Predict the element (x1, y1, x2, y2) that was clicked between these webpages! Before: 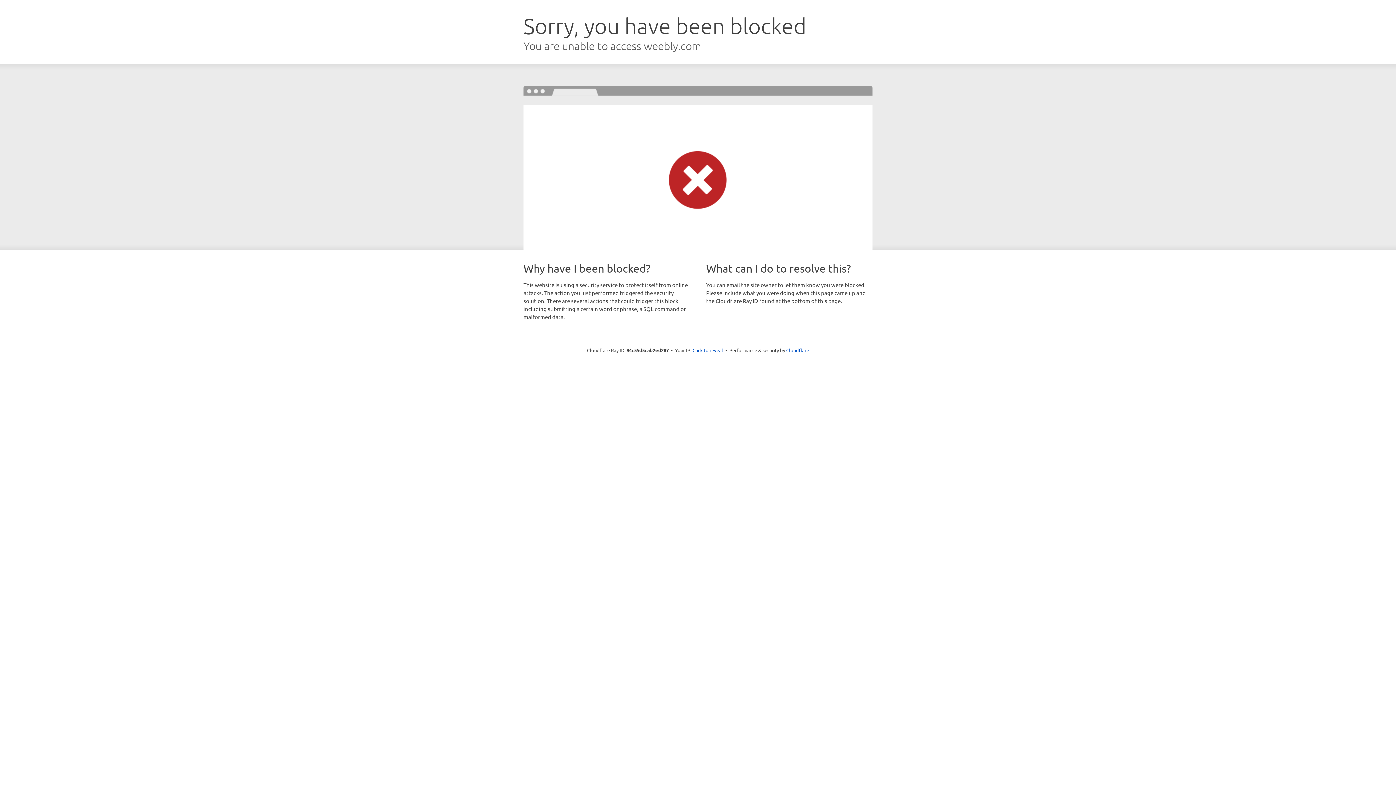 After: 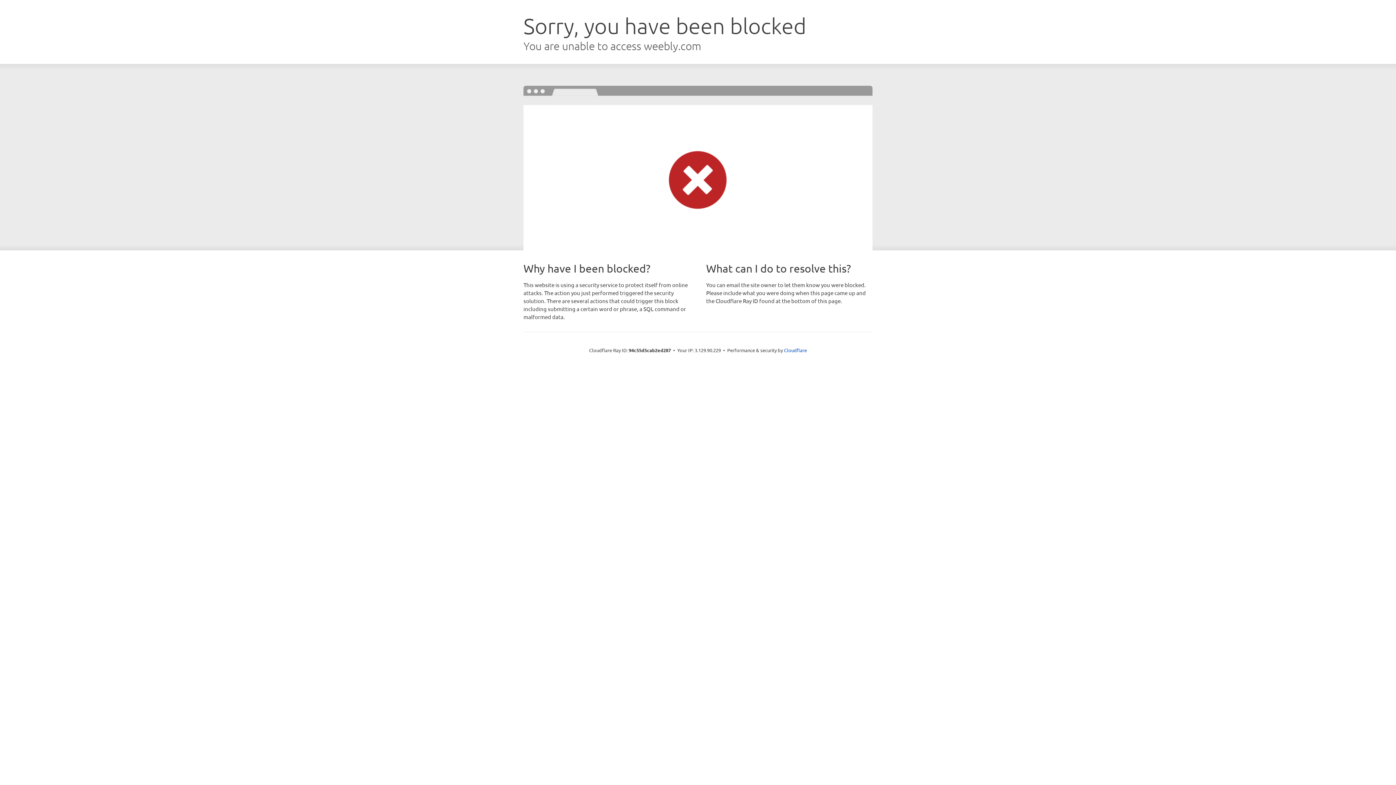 Action: bbox: (692, 346, 723, 353) label: Click to reveal